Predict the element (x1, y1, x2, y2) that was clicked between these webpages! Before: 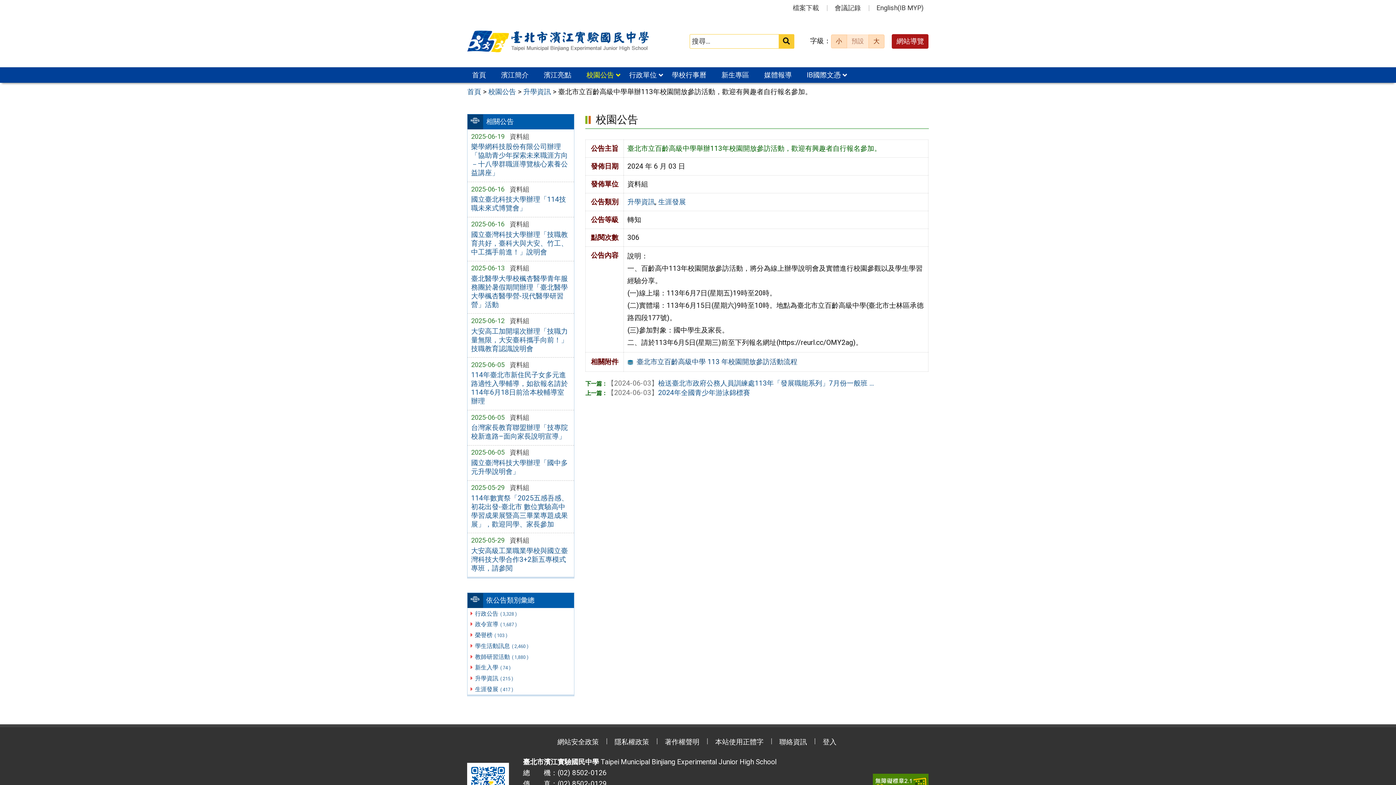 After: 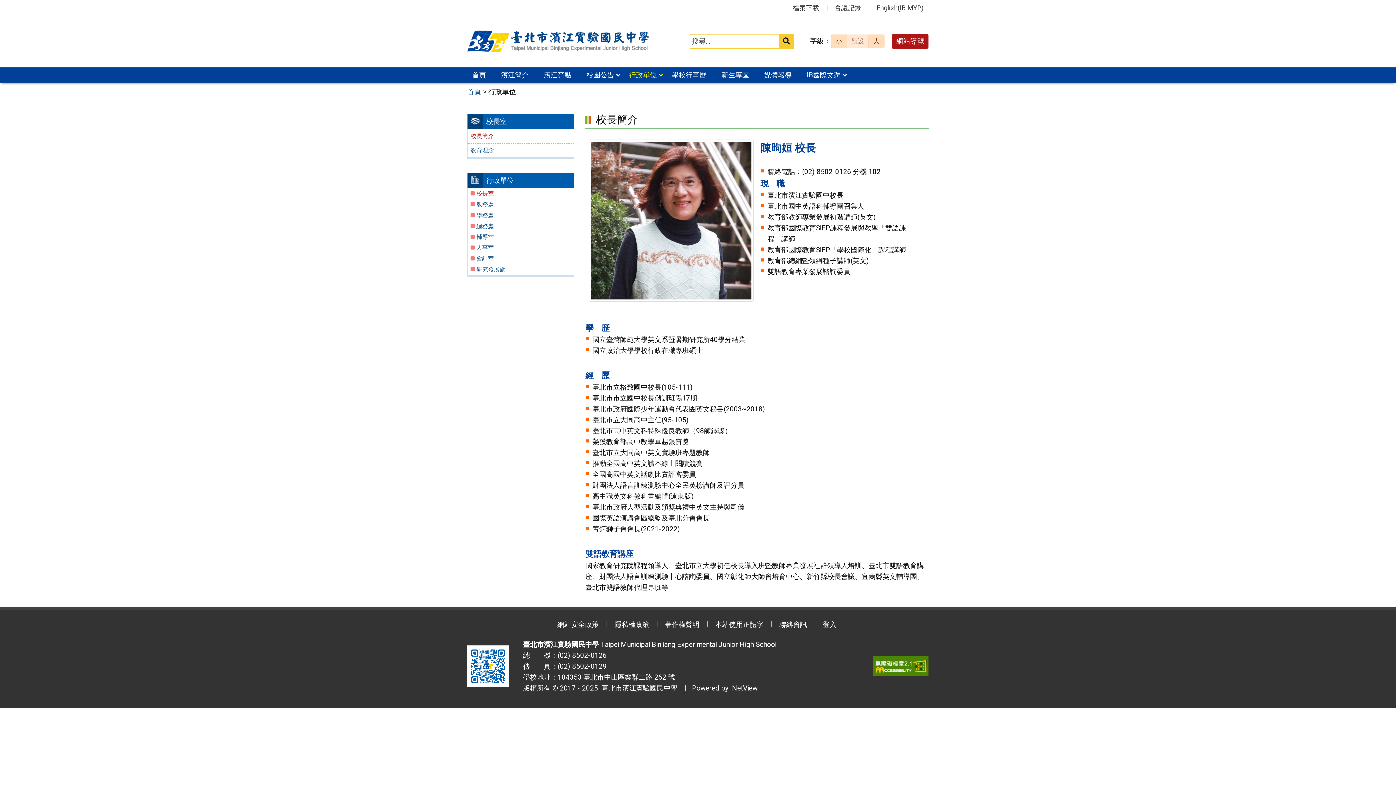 Action: bbox: (624, 67, 661, 82) label: 行政單位